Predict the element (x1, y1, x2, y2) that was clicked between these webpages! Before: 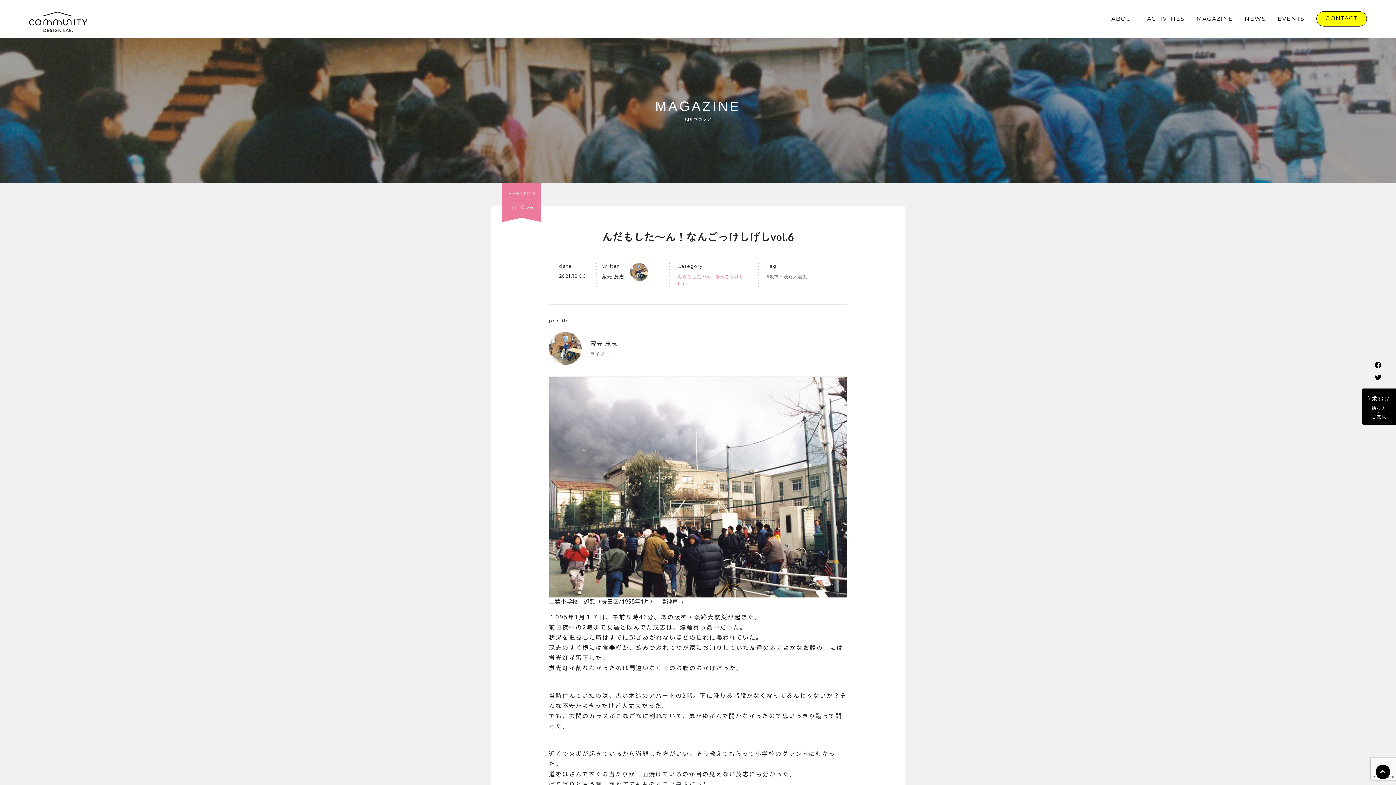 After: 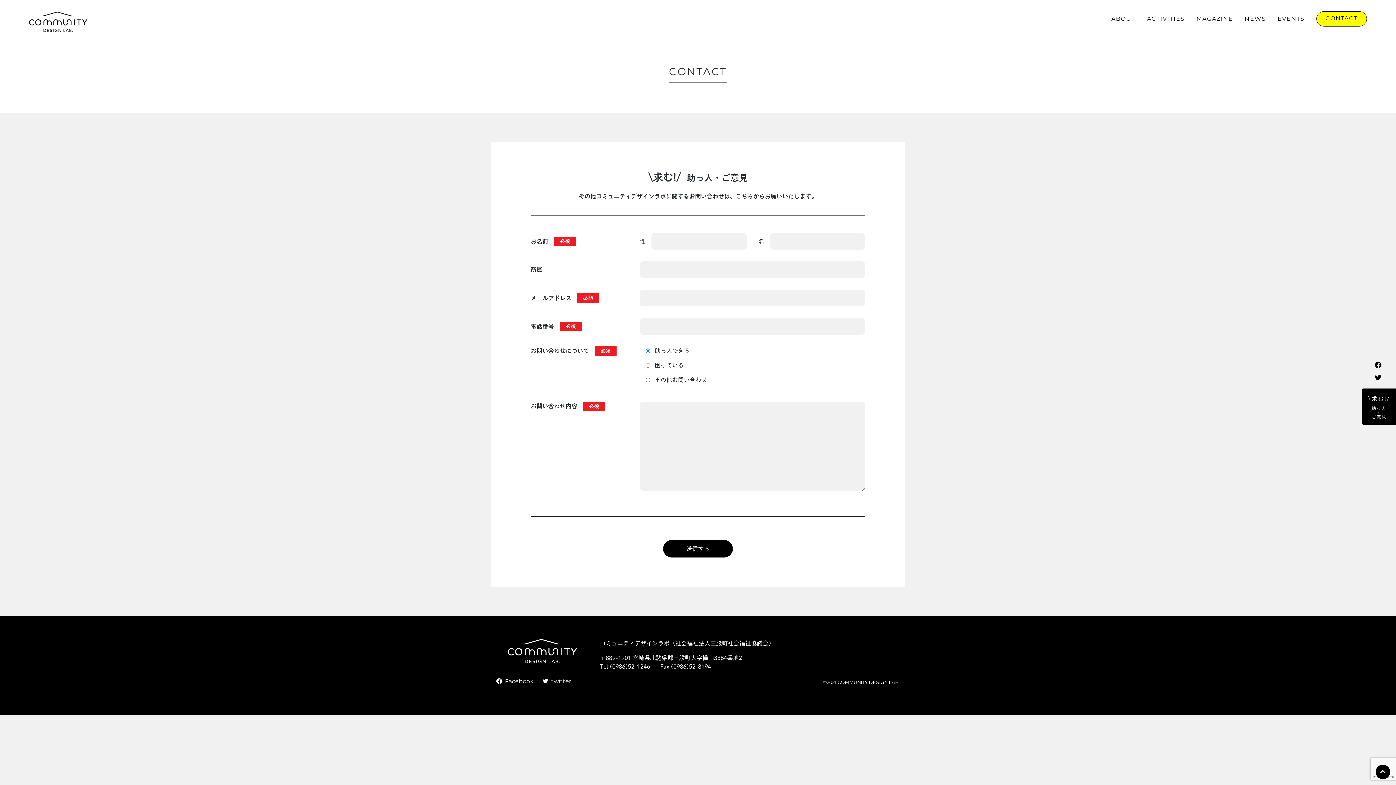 Action: label: CONTACT bbox: (1316, 11, 1367, 26)